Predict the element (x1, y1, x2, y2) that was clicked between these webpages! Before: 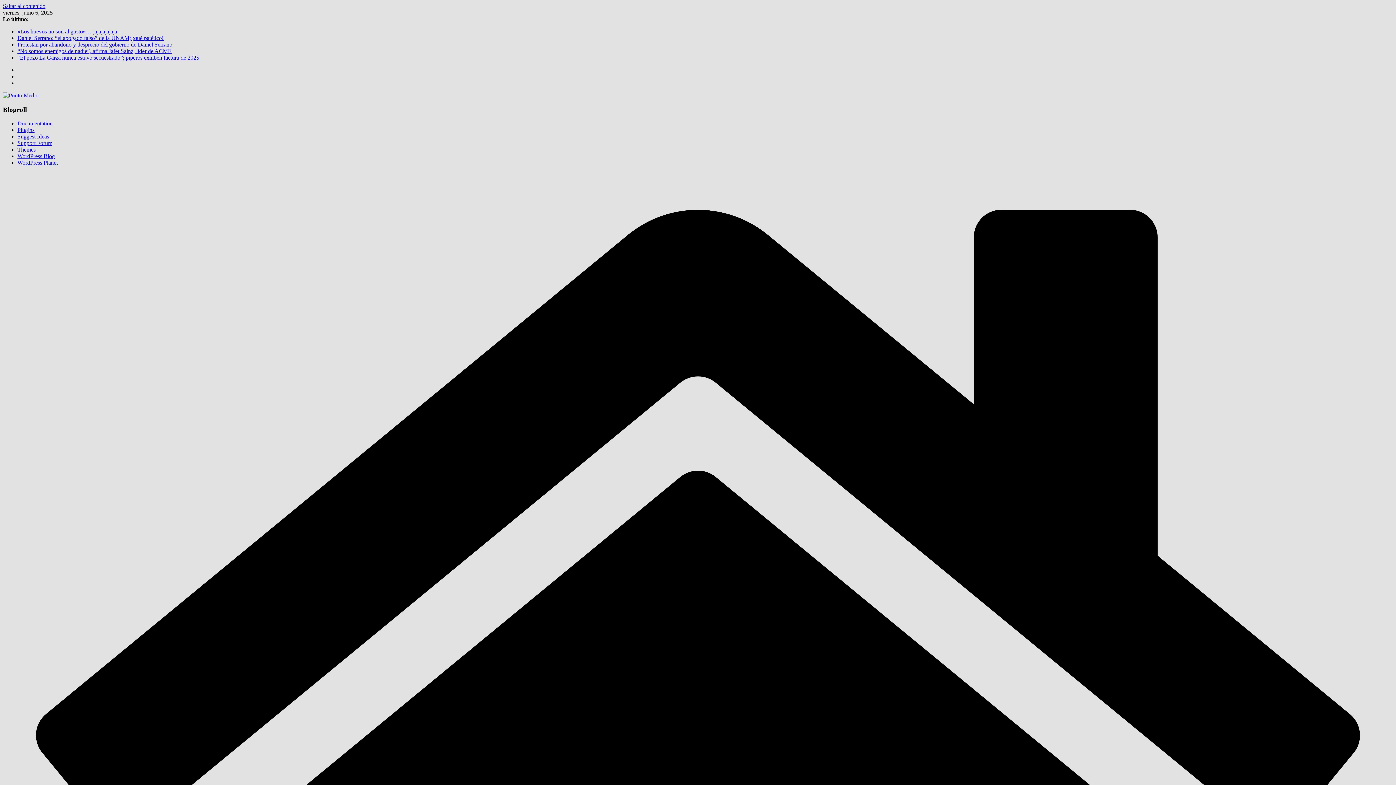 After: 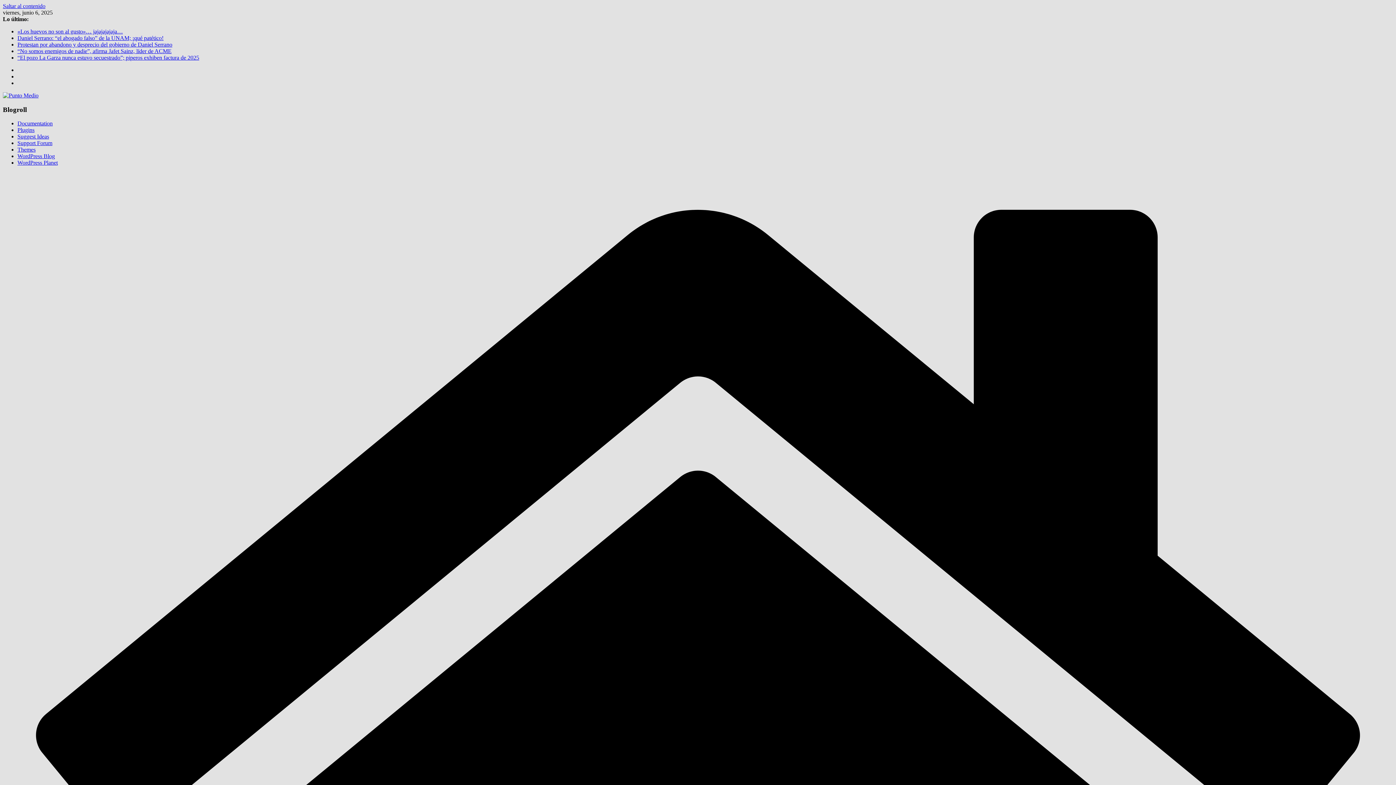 Action: label: “No somos enemigos de nadie”, afirma Jafet Sainz, líder de ACME bbox: (17, 48, 171, 54)